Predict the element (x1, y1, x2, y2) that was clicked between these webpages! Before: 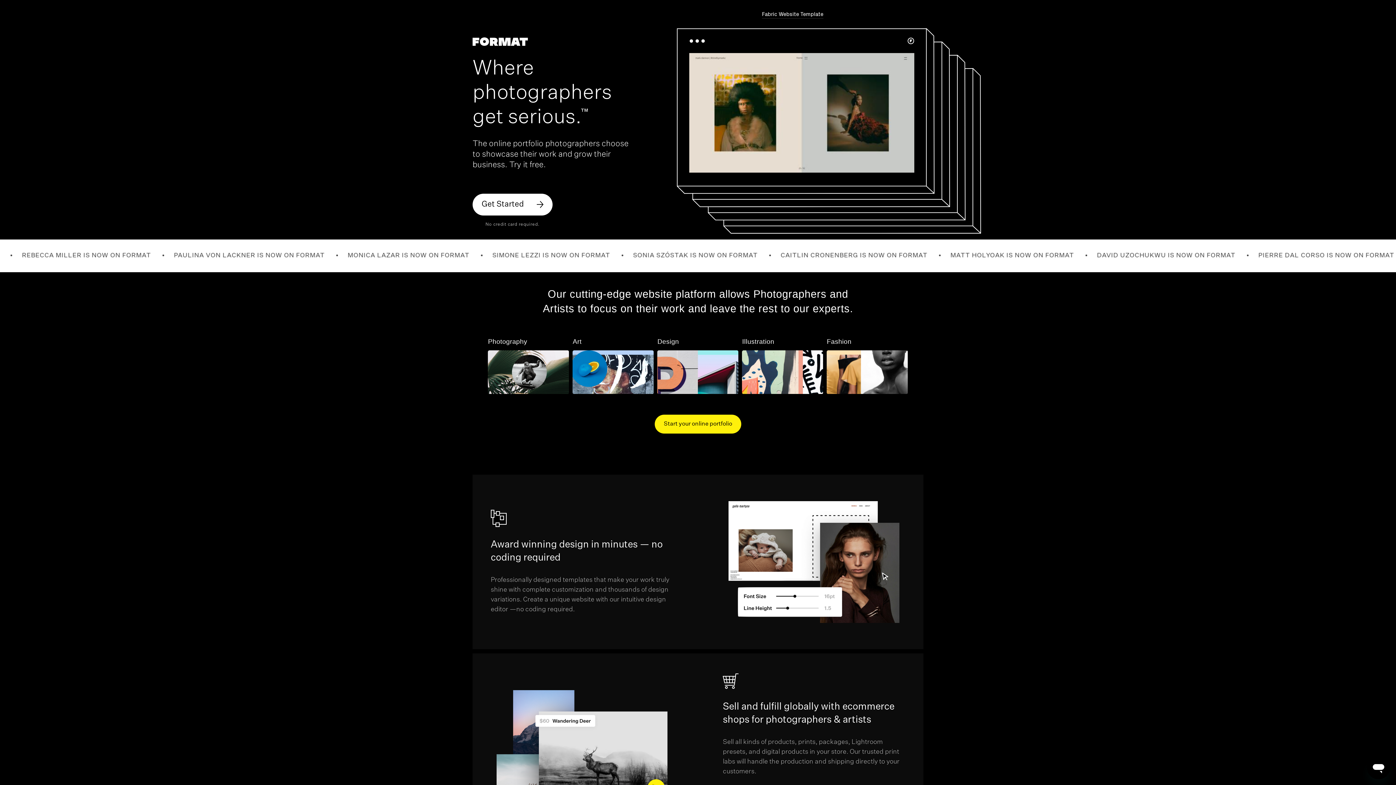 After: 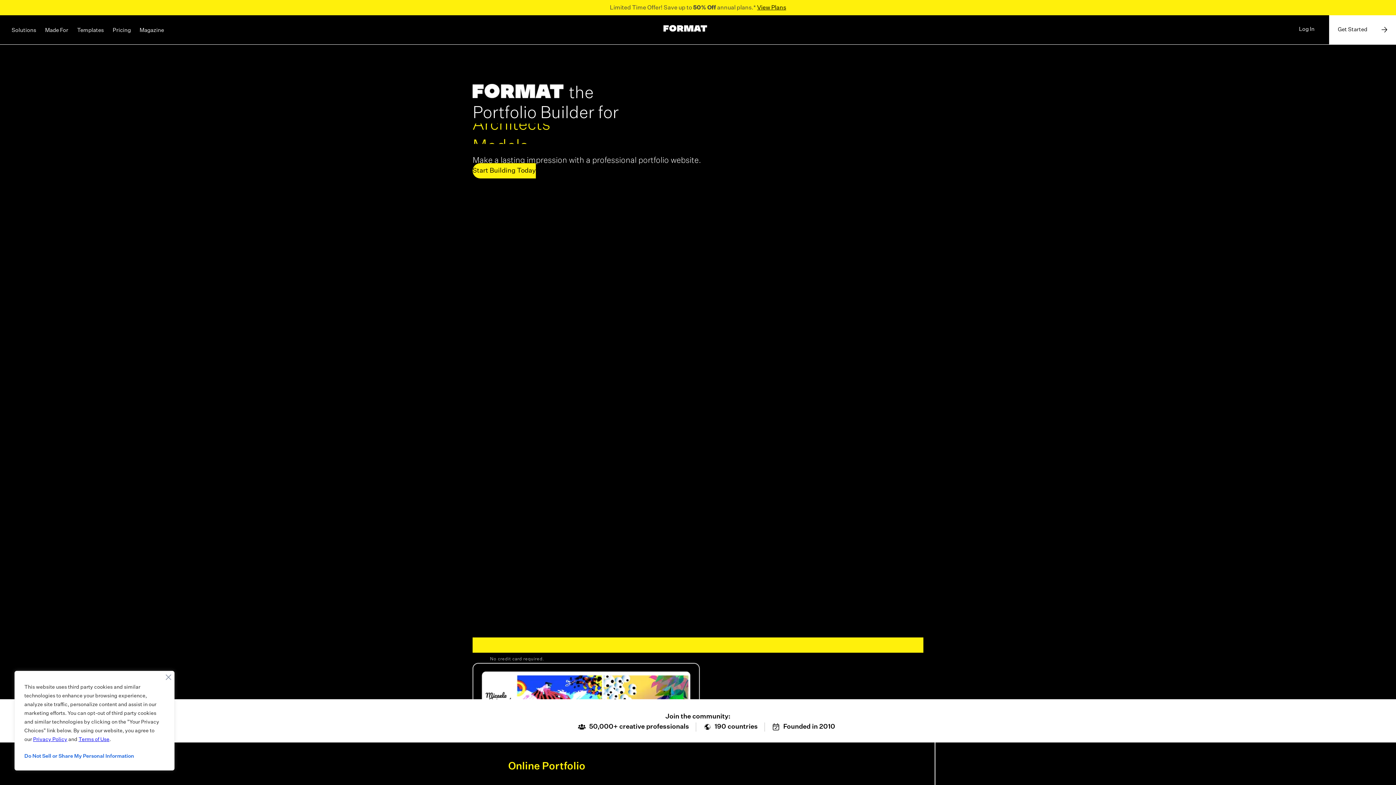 Action: bbox: (472, 37, 528, 45)